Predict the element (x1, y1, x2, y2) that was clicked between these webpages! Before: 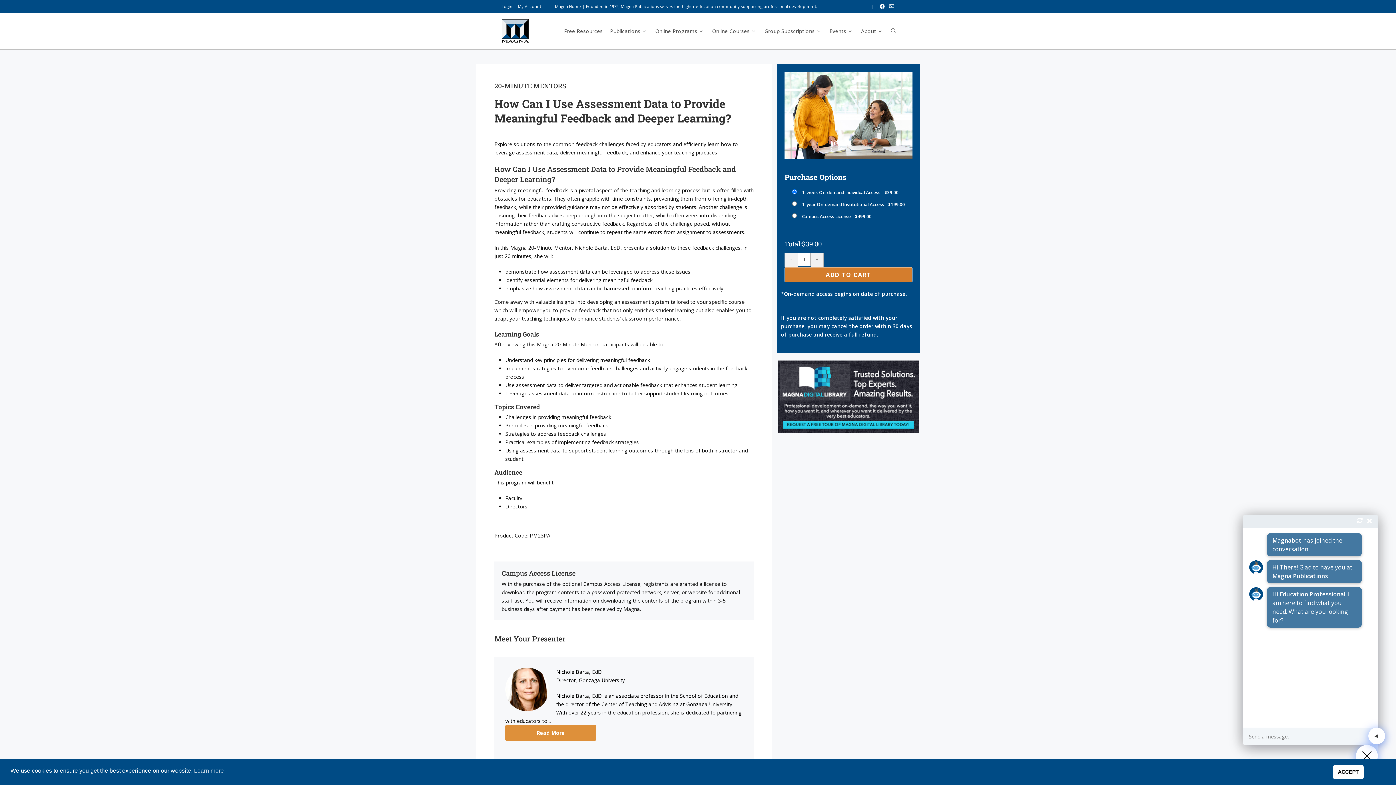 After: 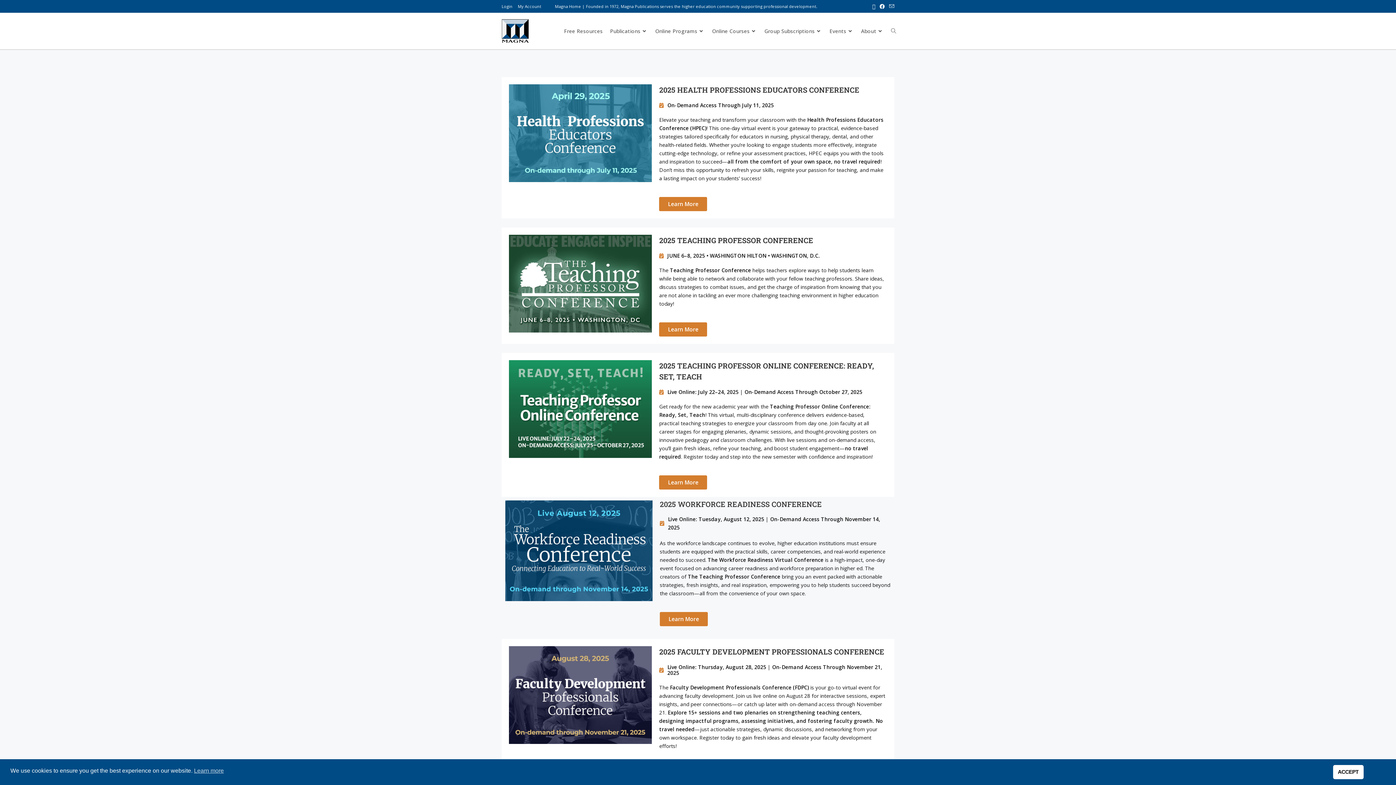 Action: label: Events bbox: (826, 13, 857, 49)